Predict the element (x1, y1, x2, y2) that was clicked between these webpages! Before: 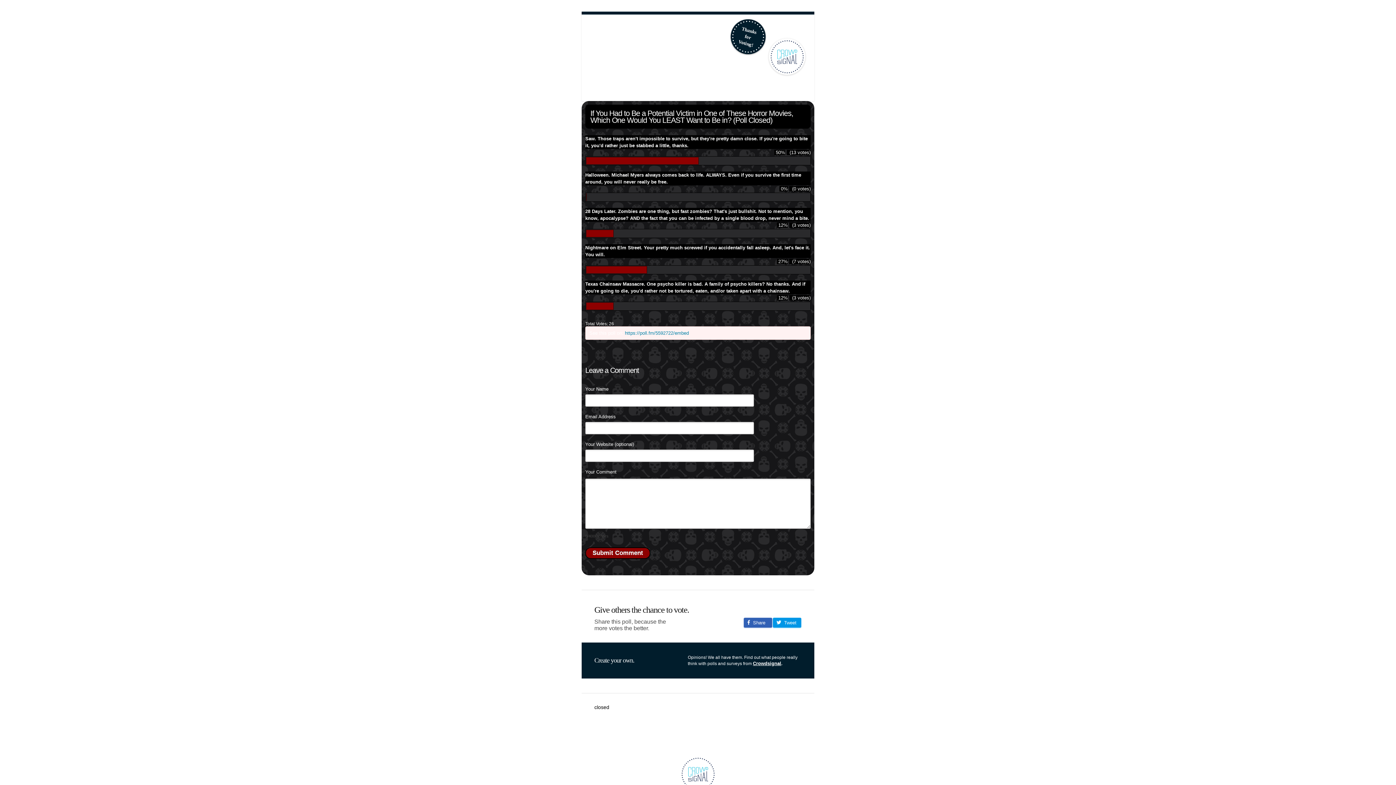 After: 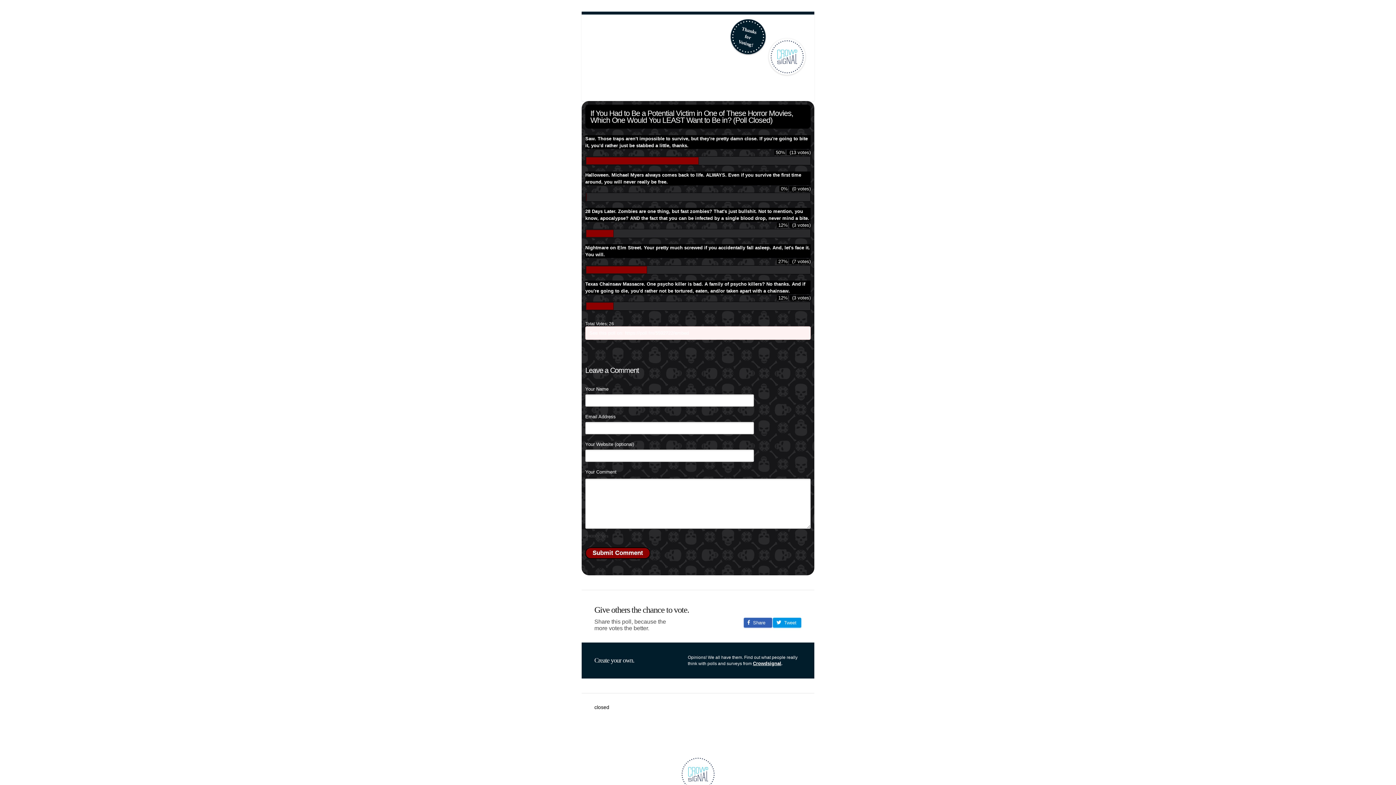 Action: label: https://poll.fm/5592722/embed bbox: (625, 330, 689, 336)